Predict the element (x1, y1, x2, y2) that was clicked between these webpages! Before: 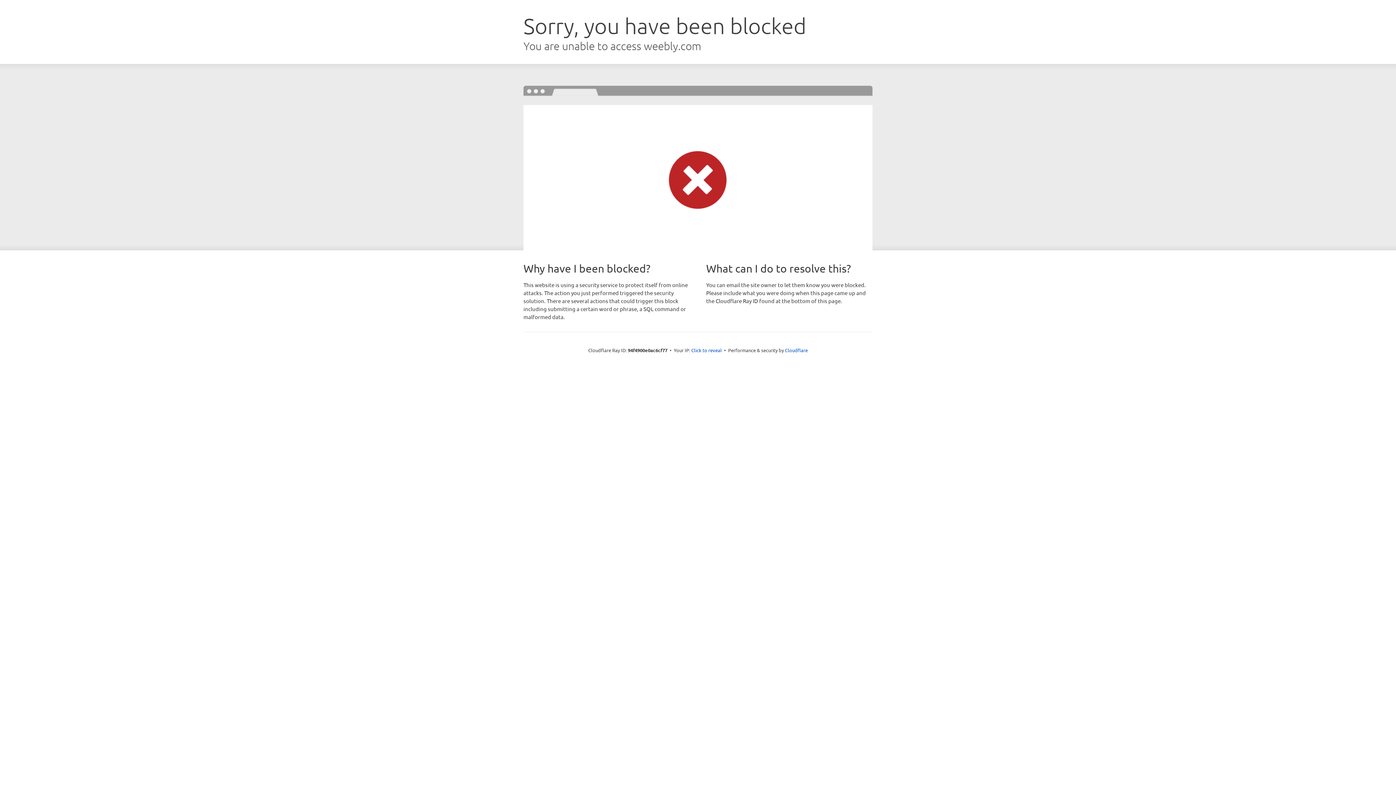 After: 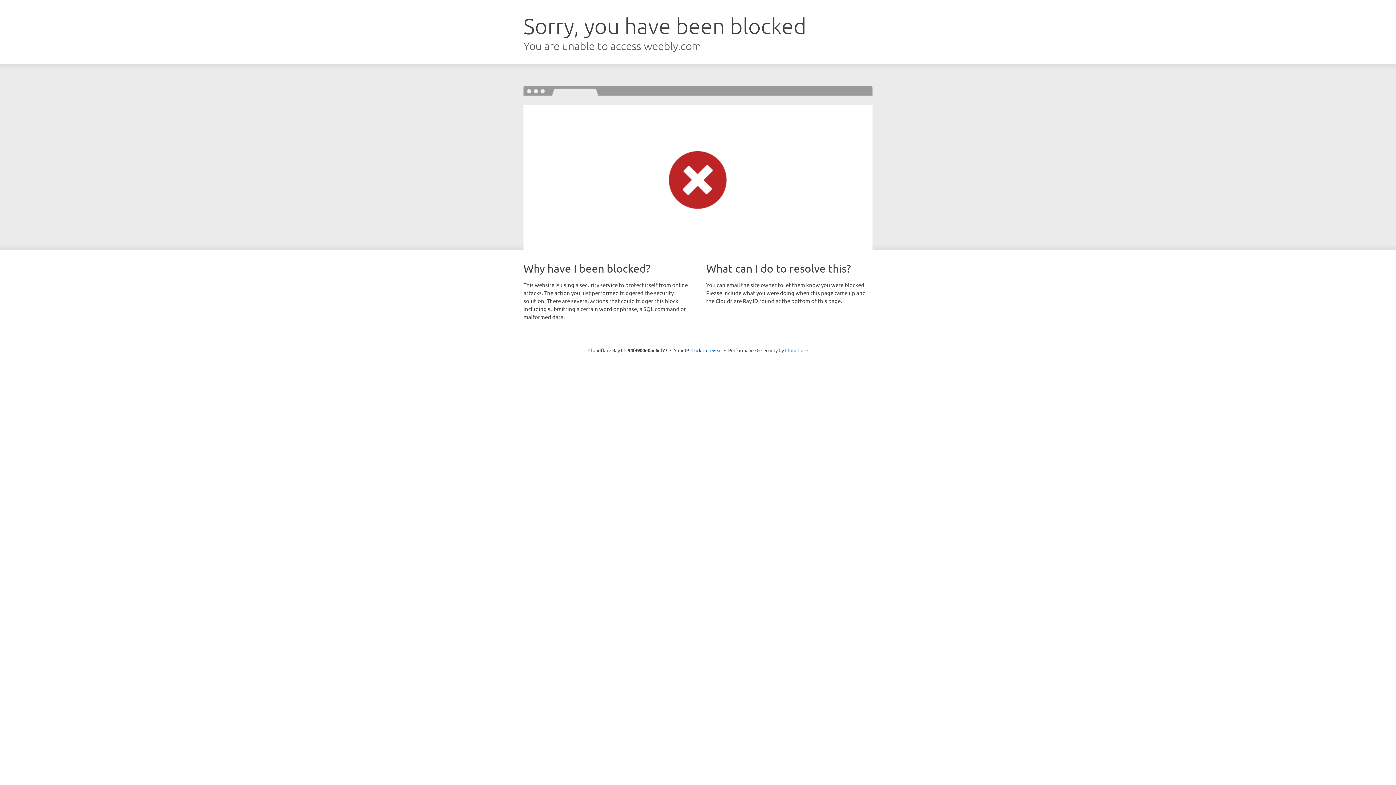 Action: bbox: (785, 347, 808, 353) label: Cloudflare